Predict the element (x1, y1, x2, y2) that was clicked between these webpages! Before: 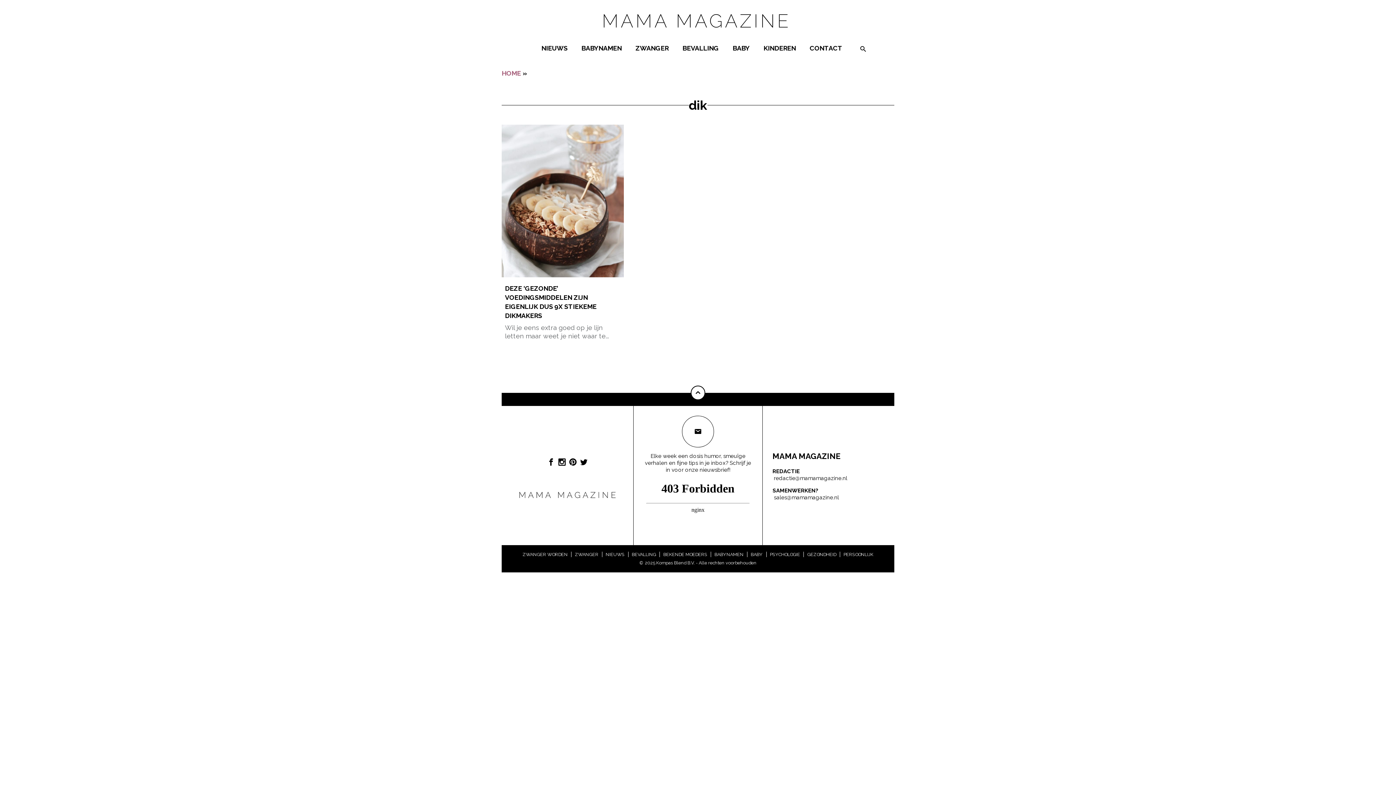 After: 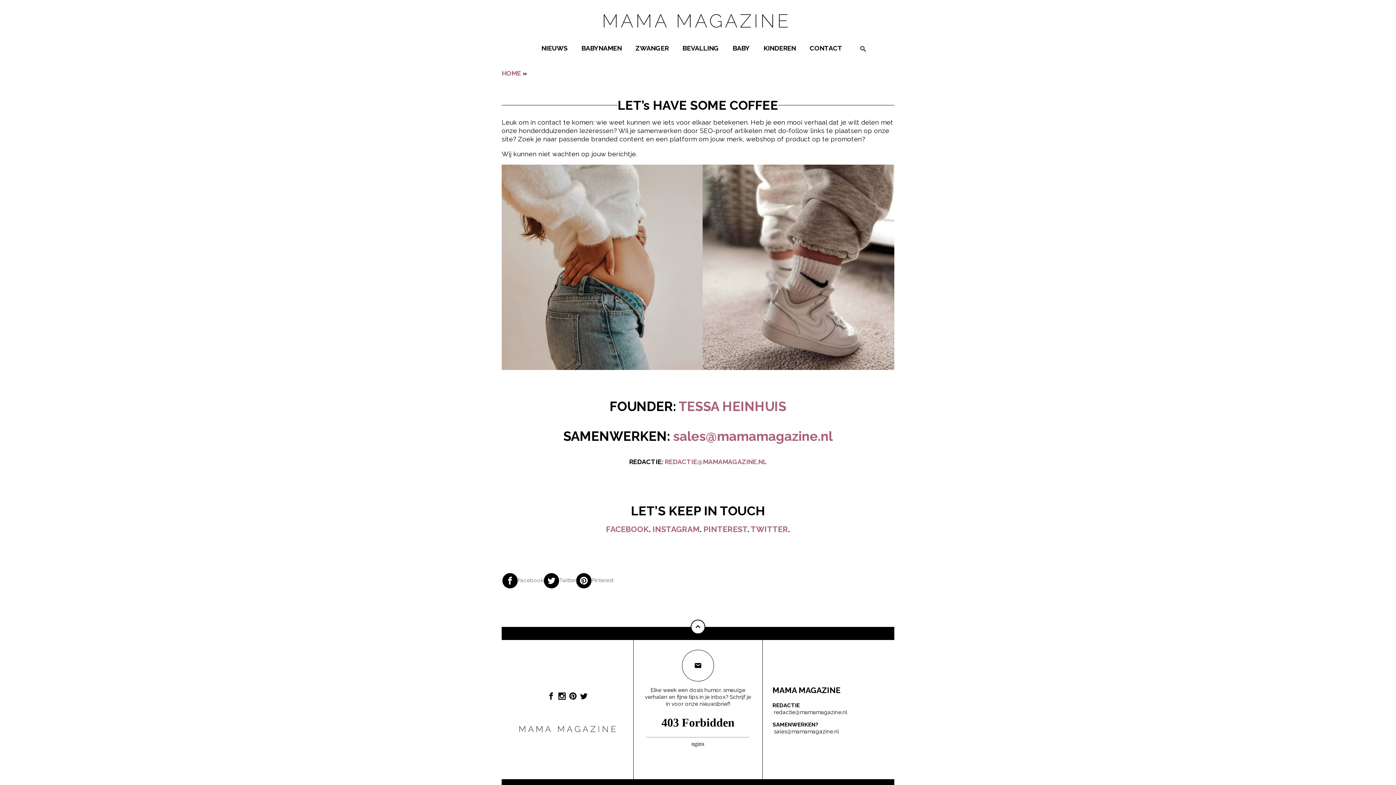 Action: bbox: (806, 40, 846, 55) label: CONTACT